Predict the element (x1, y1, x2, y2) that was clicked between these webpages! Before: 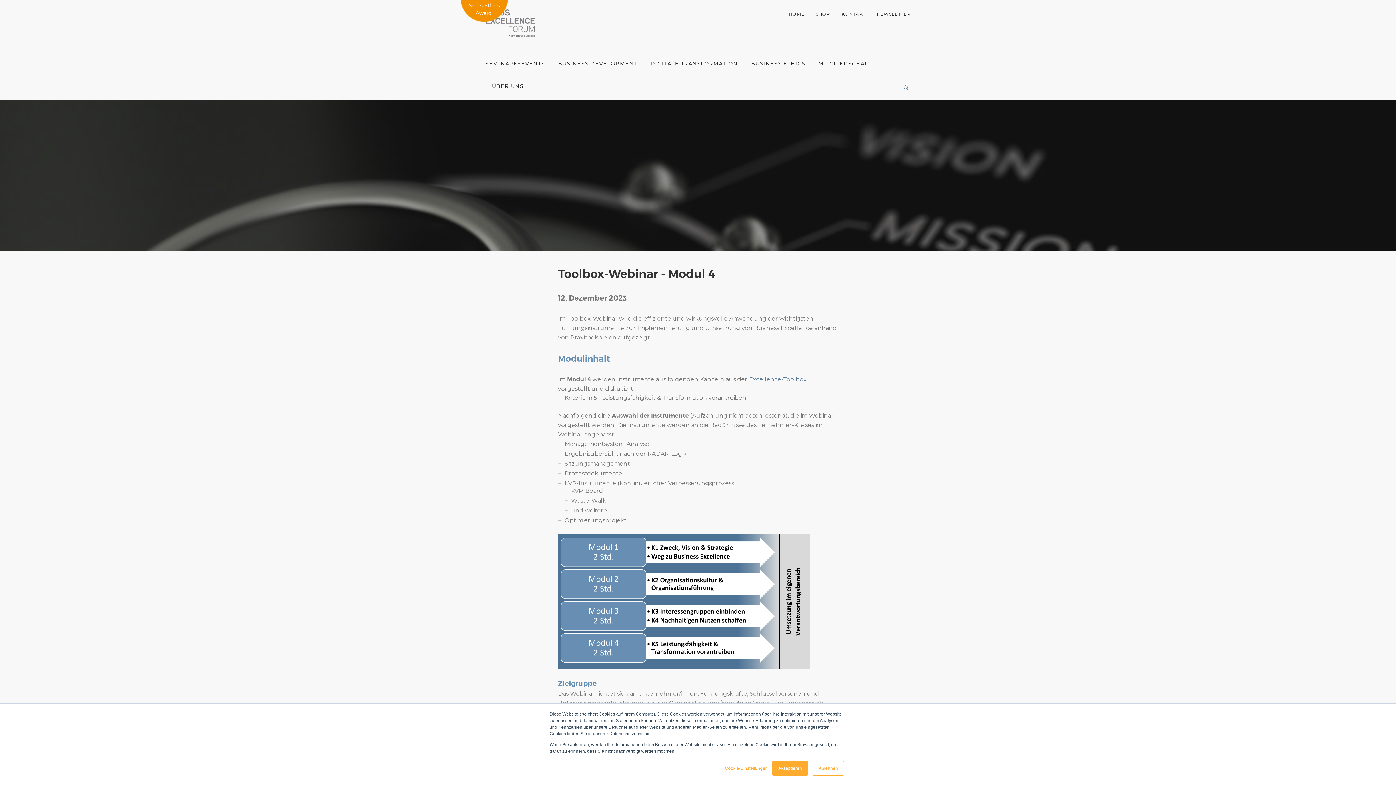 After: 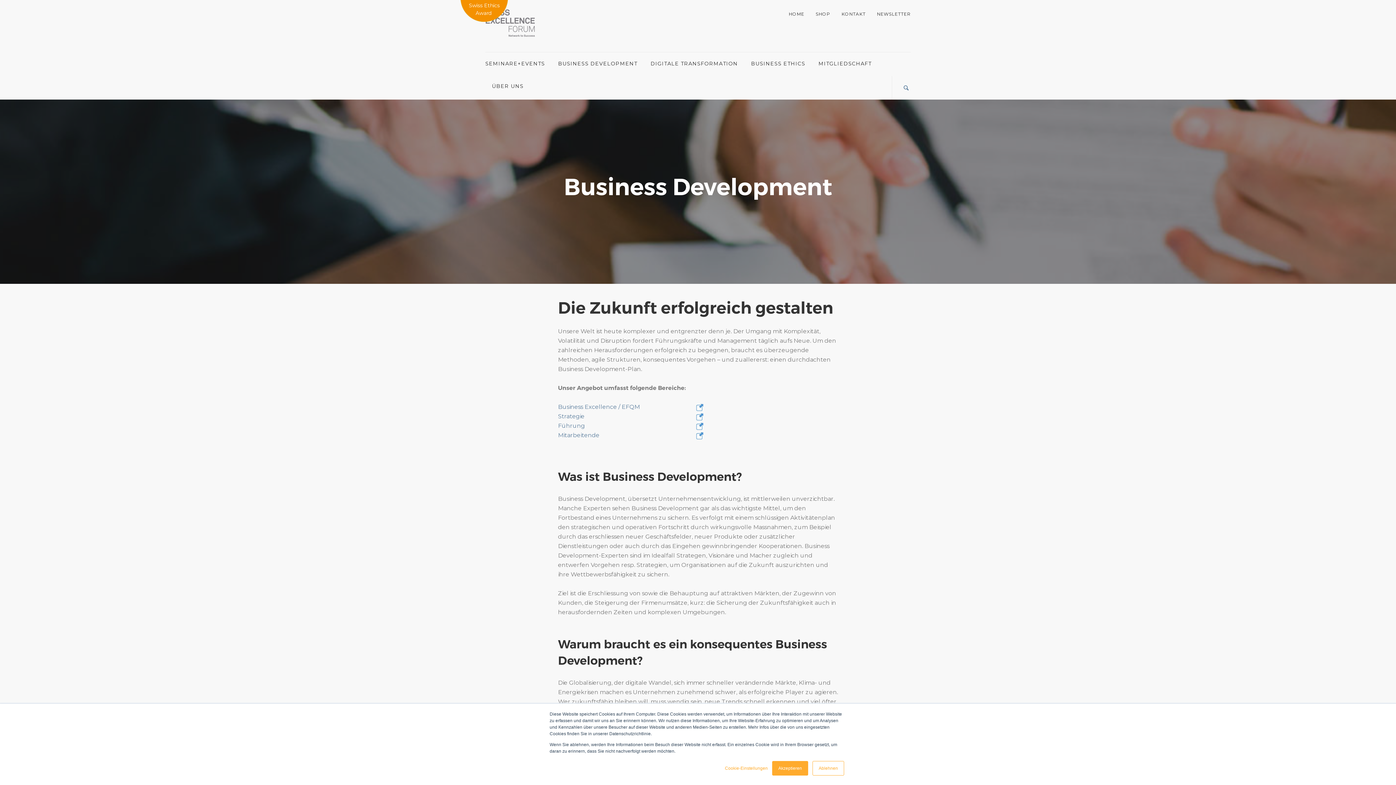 Action: bbox: (551, 52, 644, 74) label: BUSINESS DEVELOPMENT